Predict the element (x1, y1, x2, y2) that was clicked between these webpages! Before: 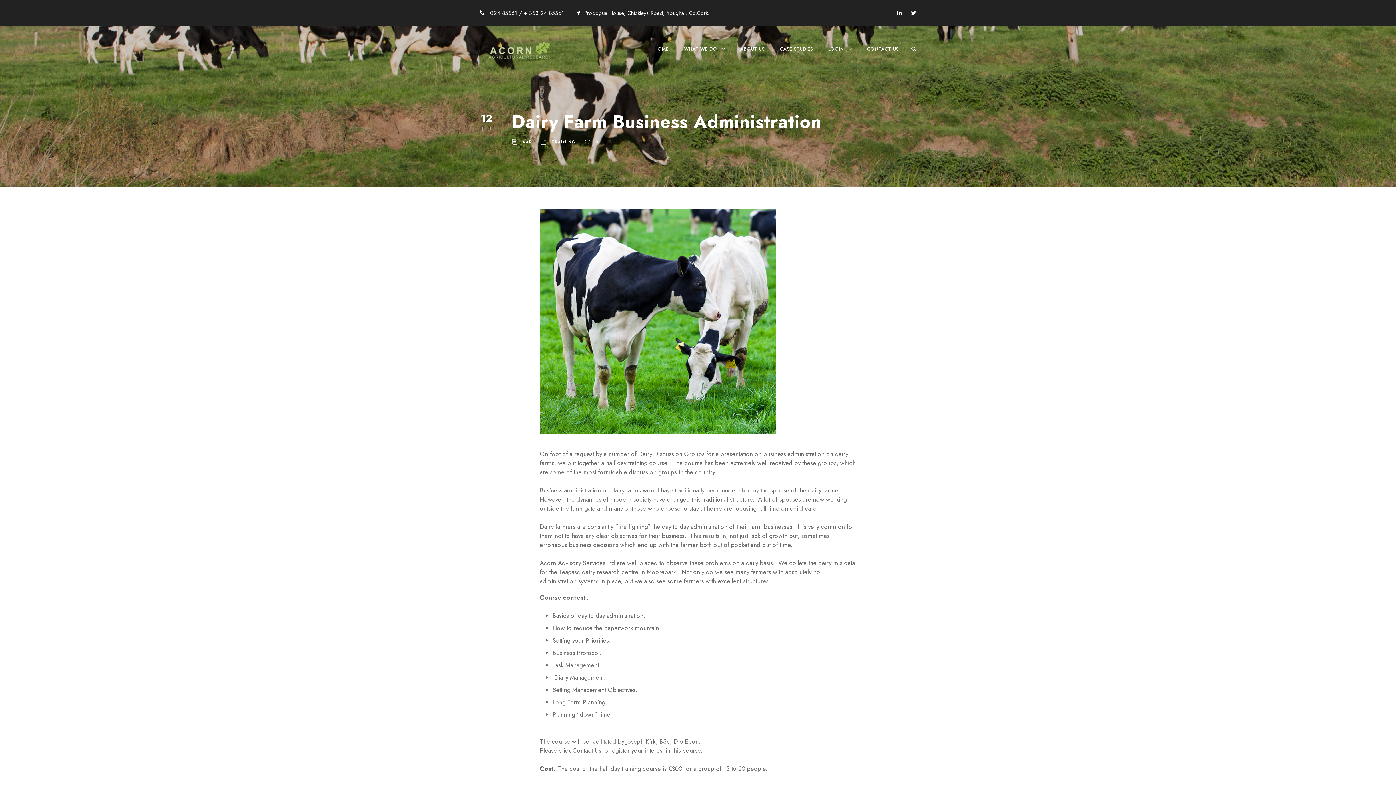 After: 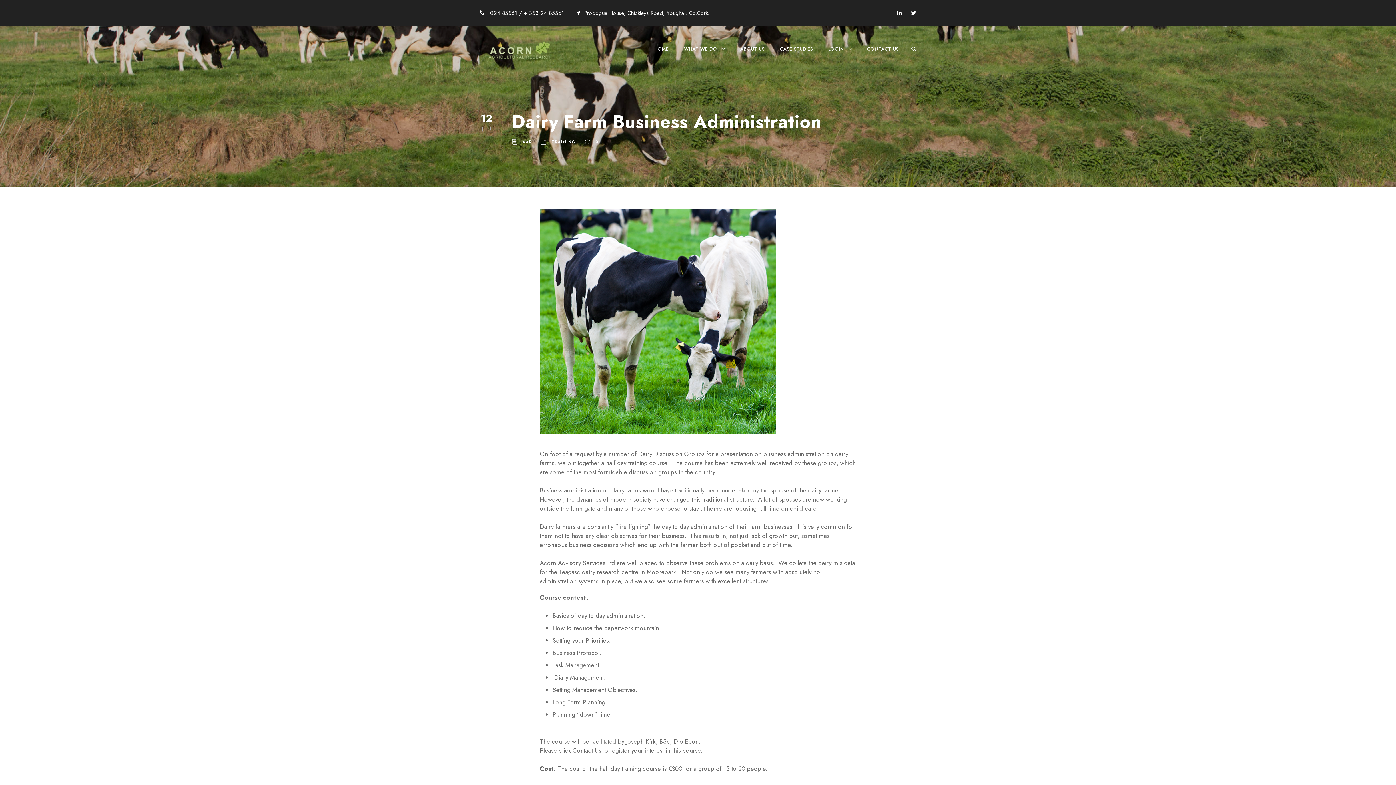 Action: bbox: (911, 9, 916, 17)